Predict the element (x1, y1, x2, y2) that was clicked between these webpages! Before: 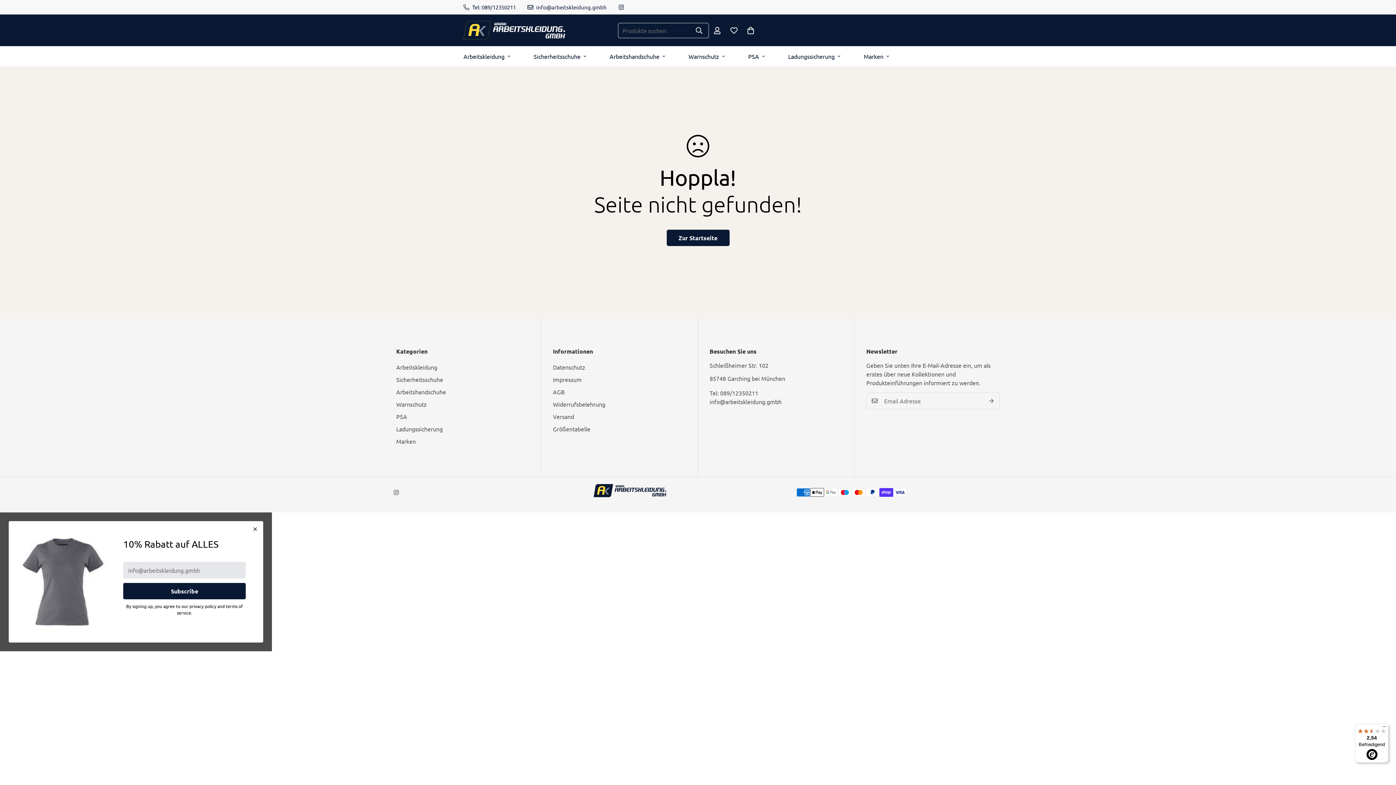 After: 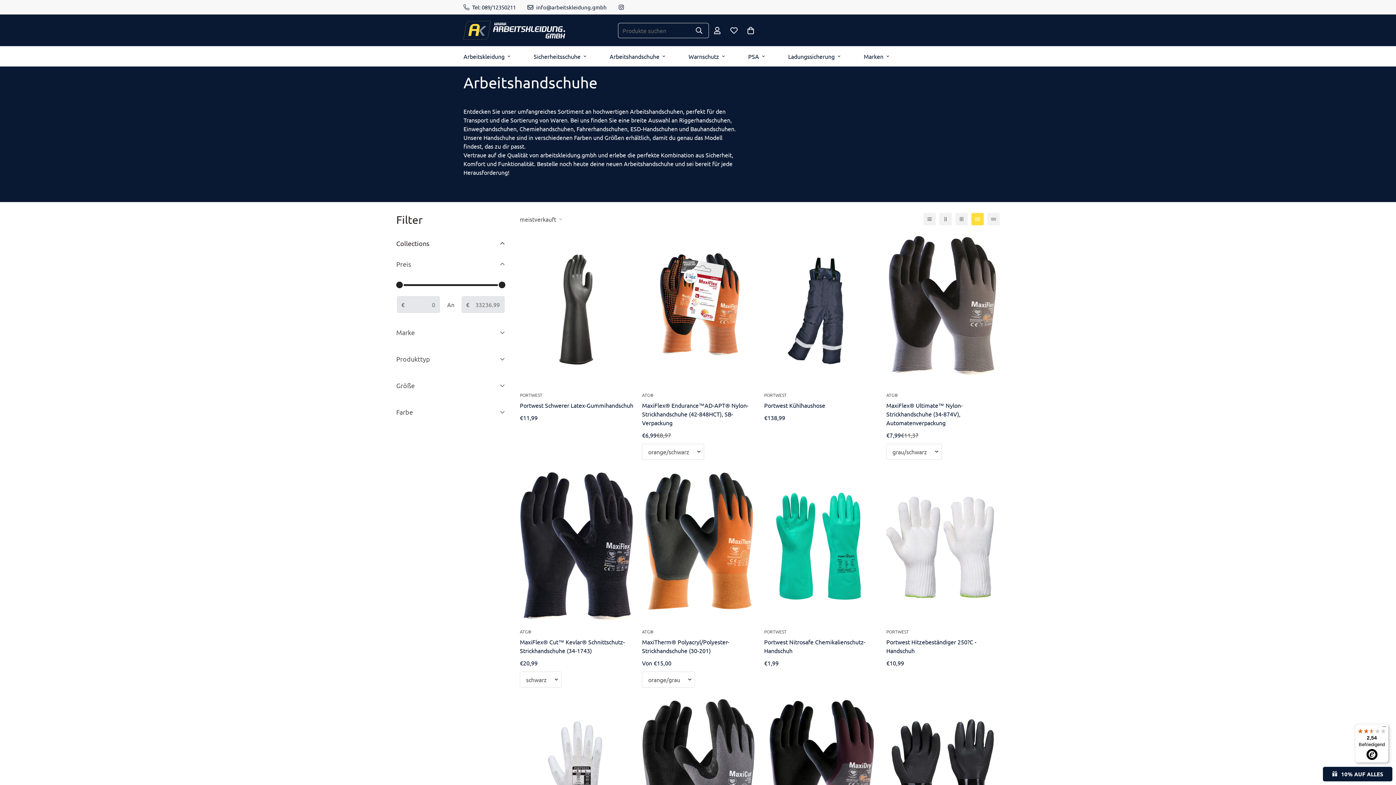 Action: bbox: (598, 46, 677, 66) label: Arbeitshandschuhe